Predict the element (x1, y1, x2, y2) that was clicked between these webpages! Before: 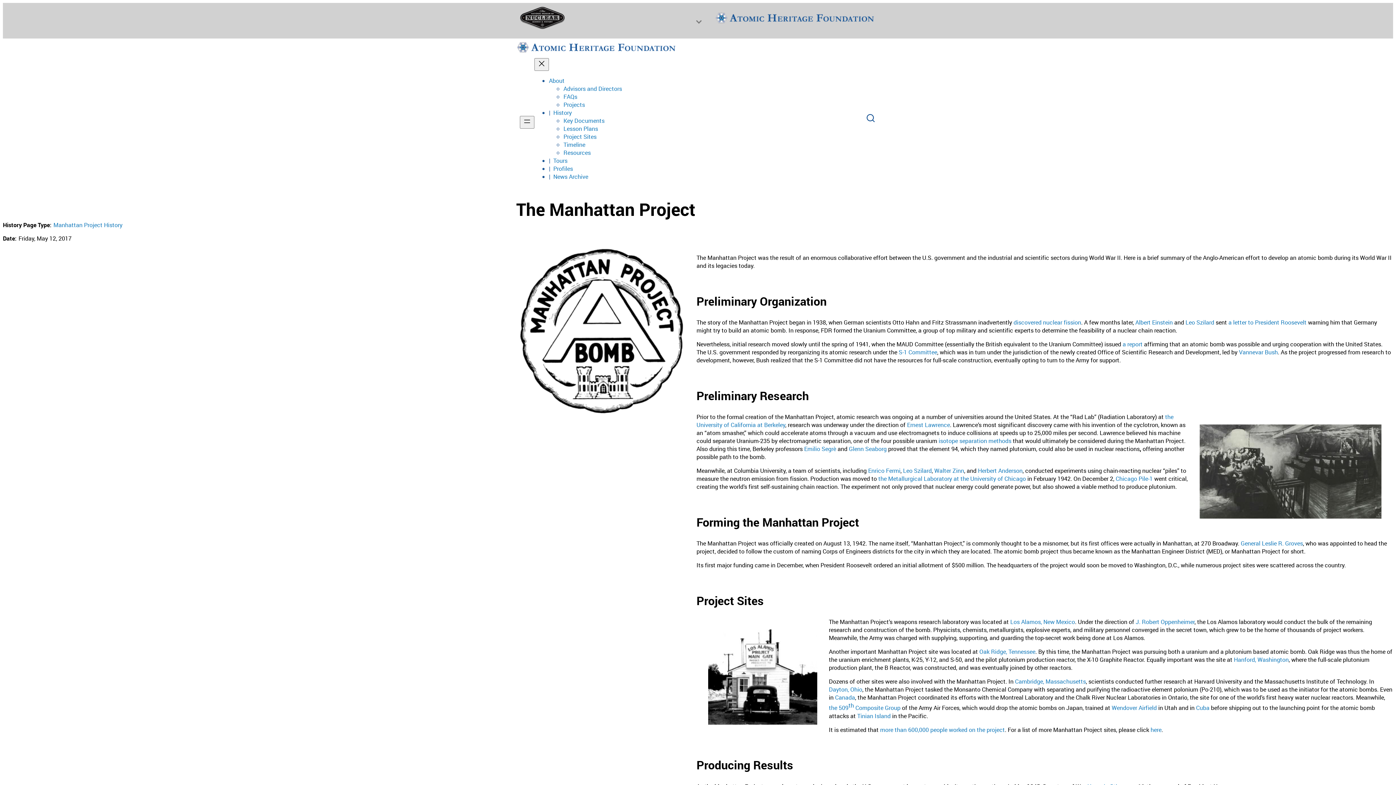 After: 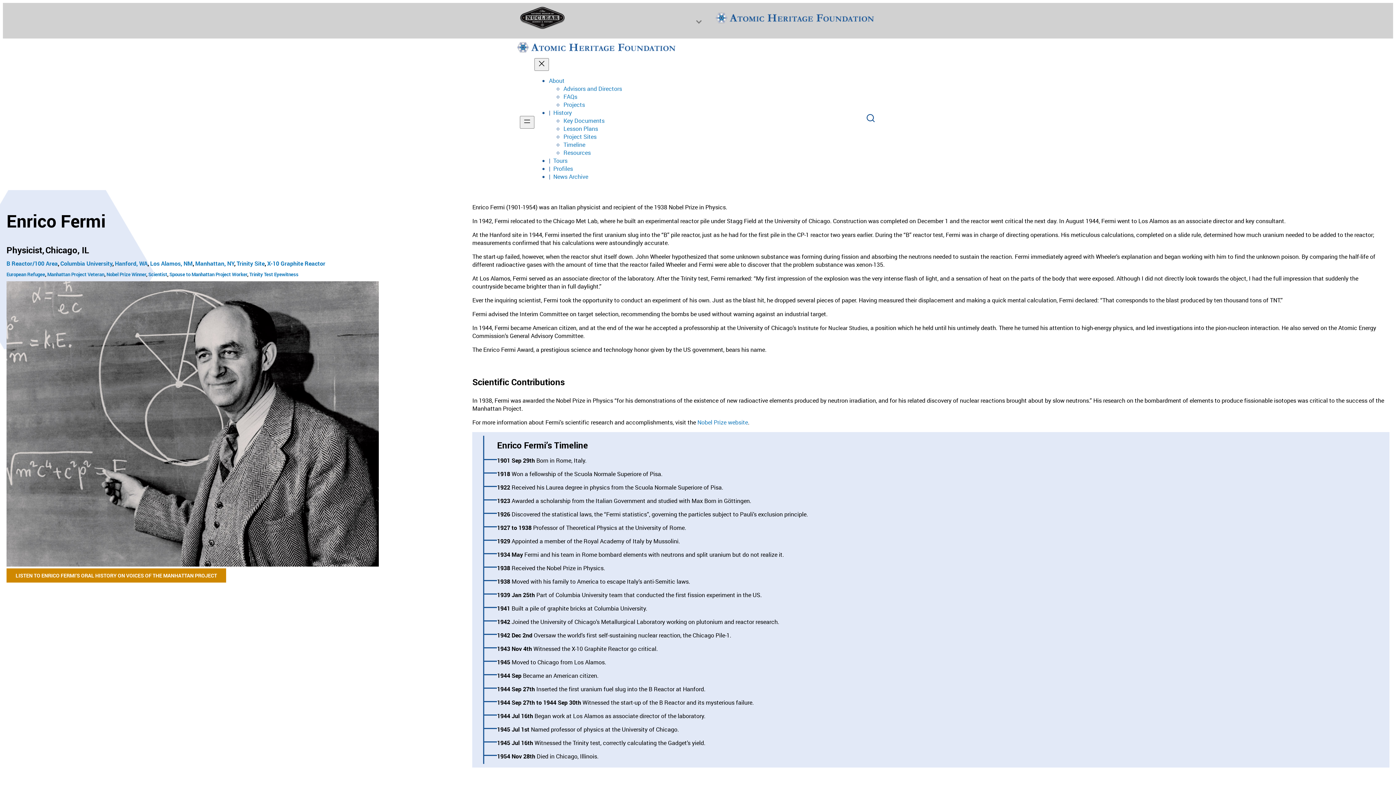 Action: bbox: (868, 466, 900, 474) label: Enrico Fermi